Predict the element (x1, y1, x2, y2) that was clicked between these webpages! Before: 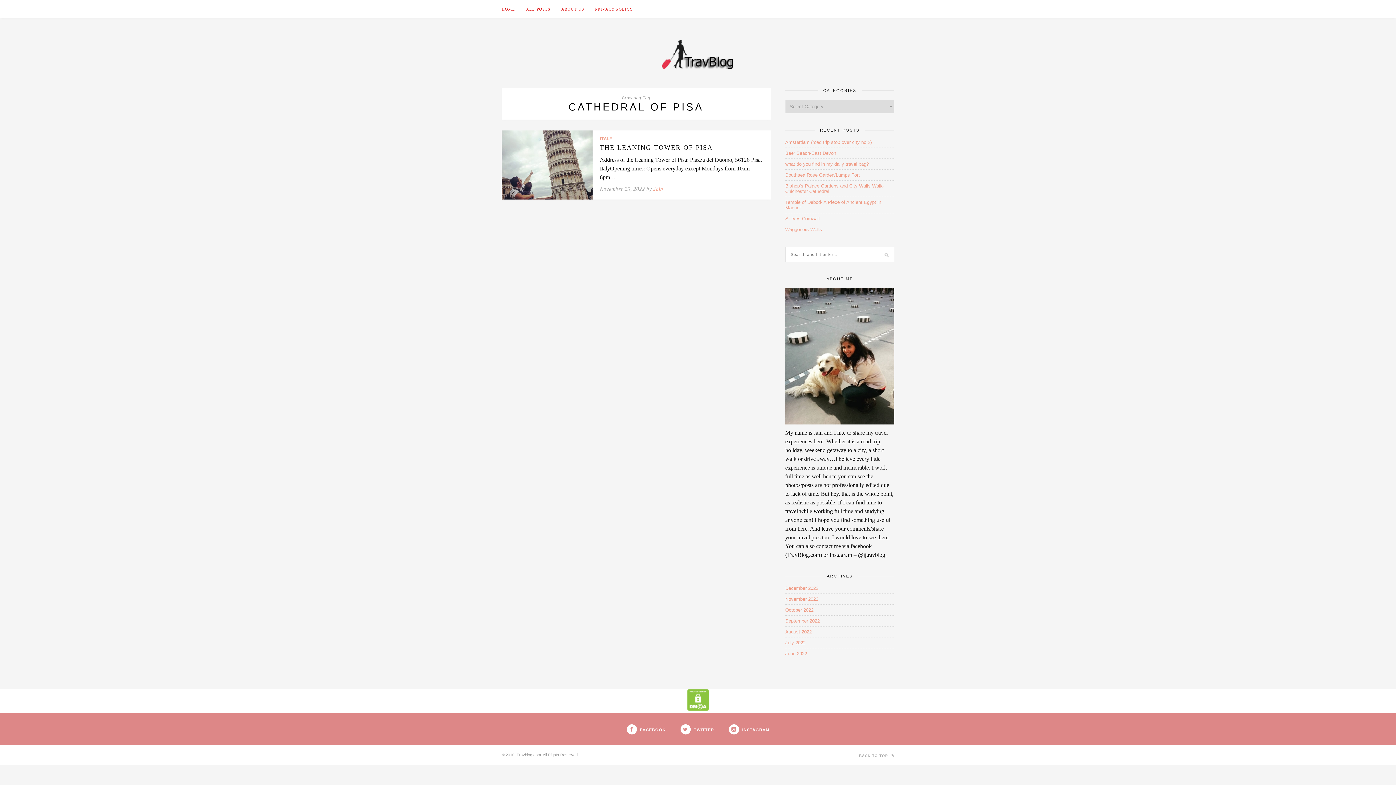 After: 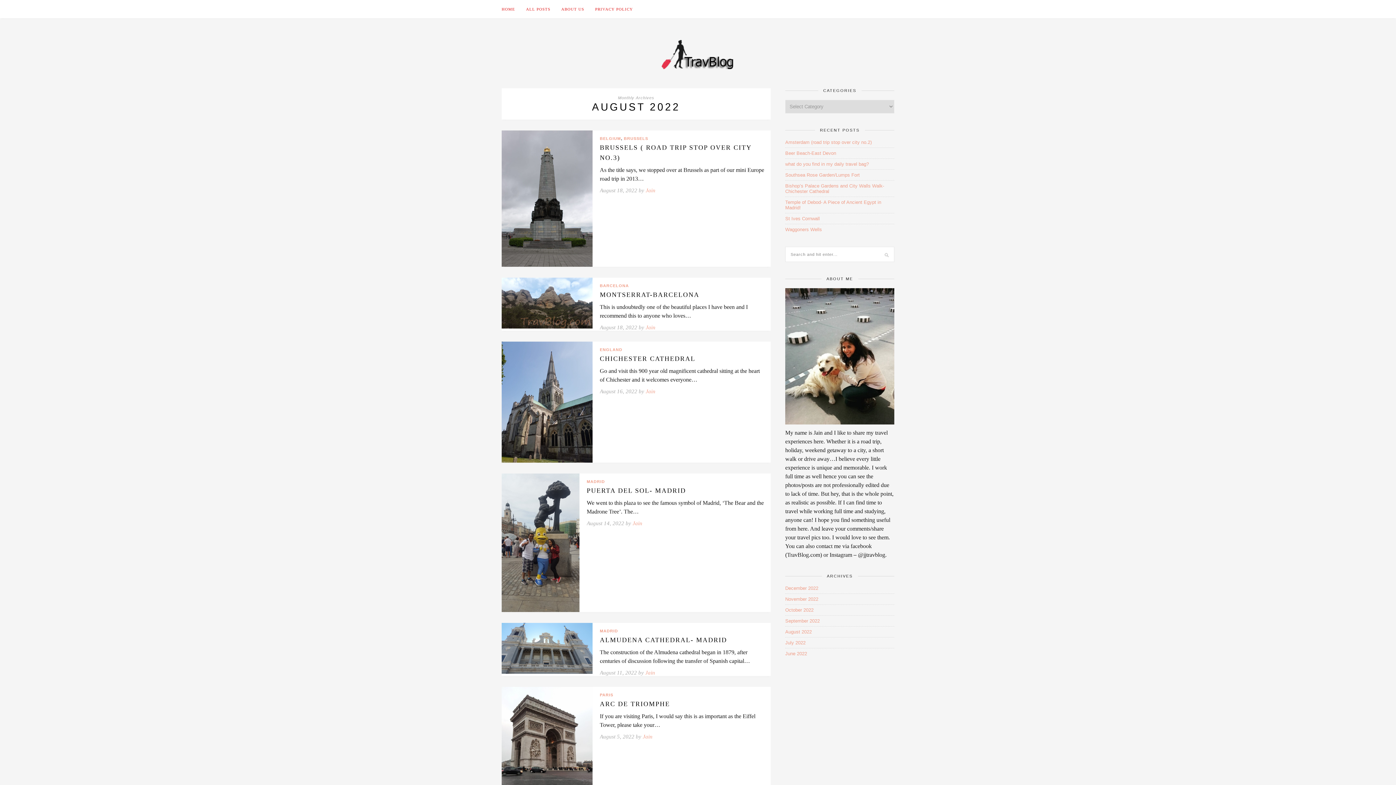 Action: bbox: (785, 629, 812, 634) label: August 2022